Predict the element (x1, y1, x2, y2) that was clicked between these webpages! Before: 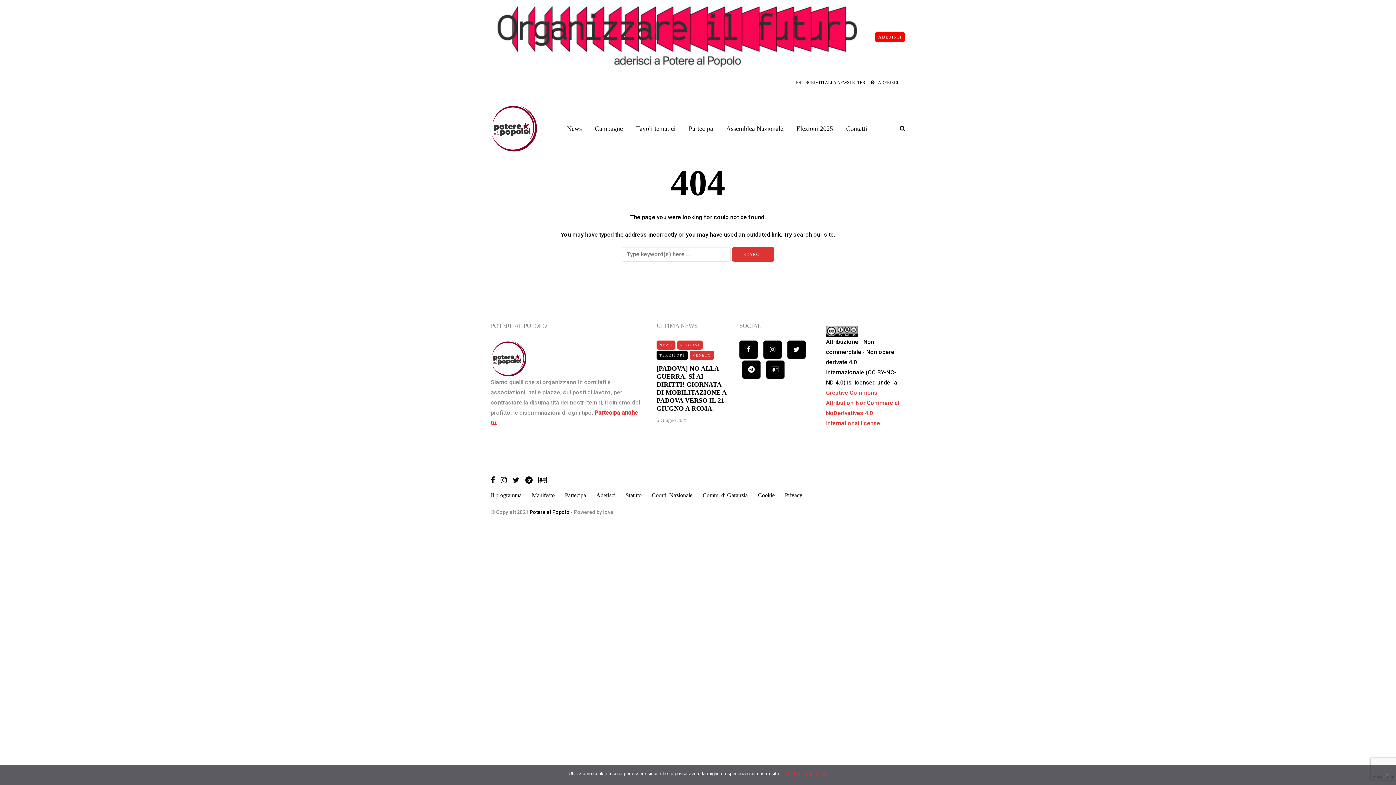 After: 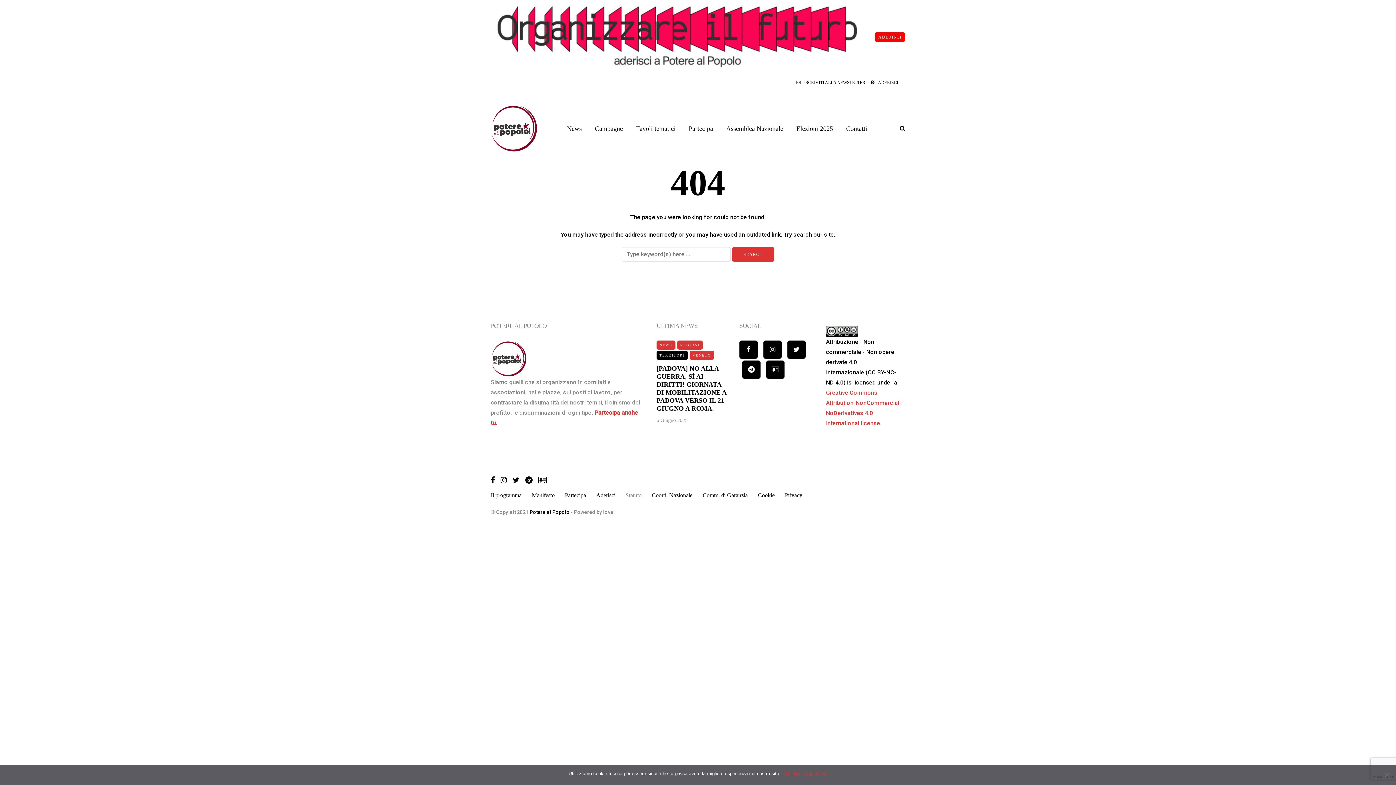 Action: label: Statuto bbox: (625, 492, 641, 498)